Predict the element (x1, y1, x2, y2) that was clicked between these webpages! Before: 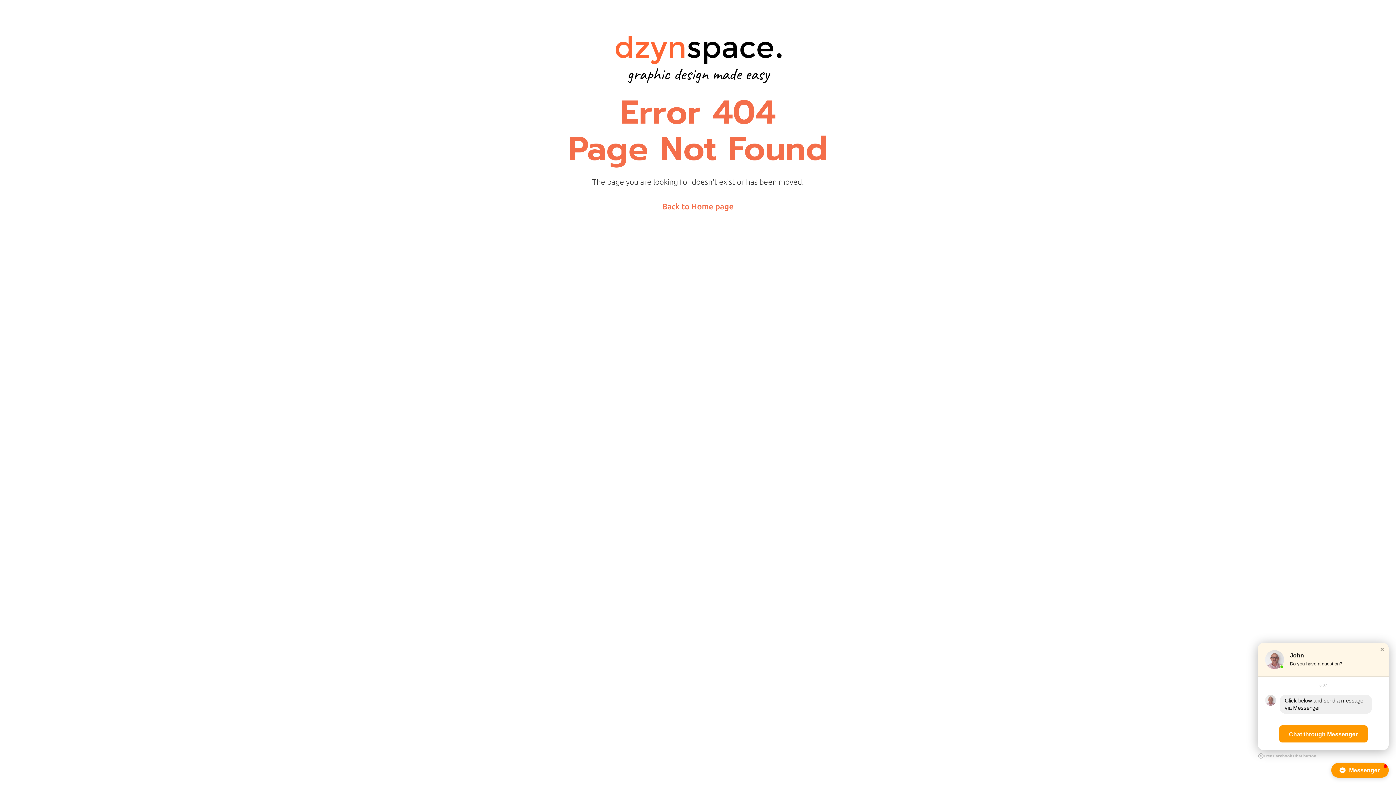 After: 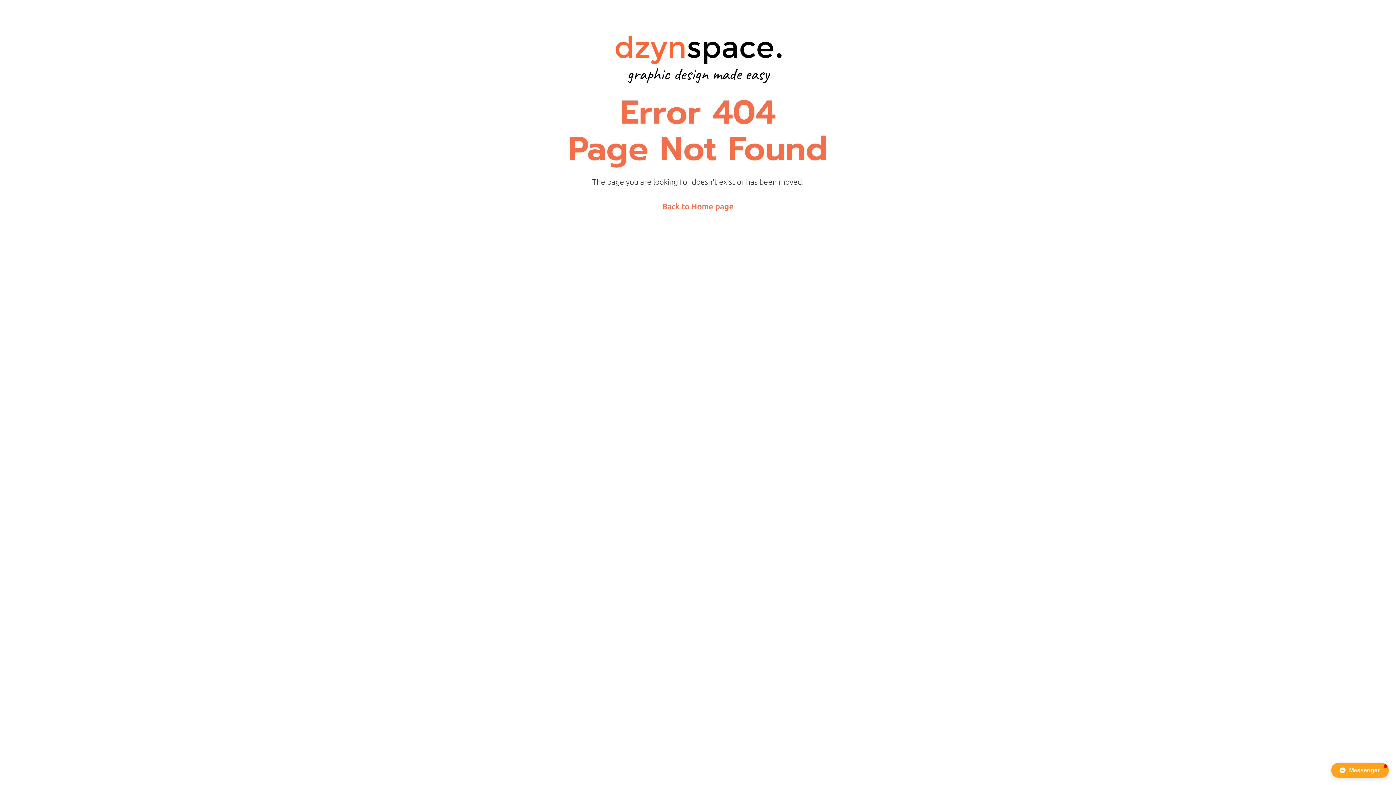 Action: label: Messenger bbox: (1331, 763, 1389, 778)